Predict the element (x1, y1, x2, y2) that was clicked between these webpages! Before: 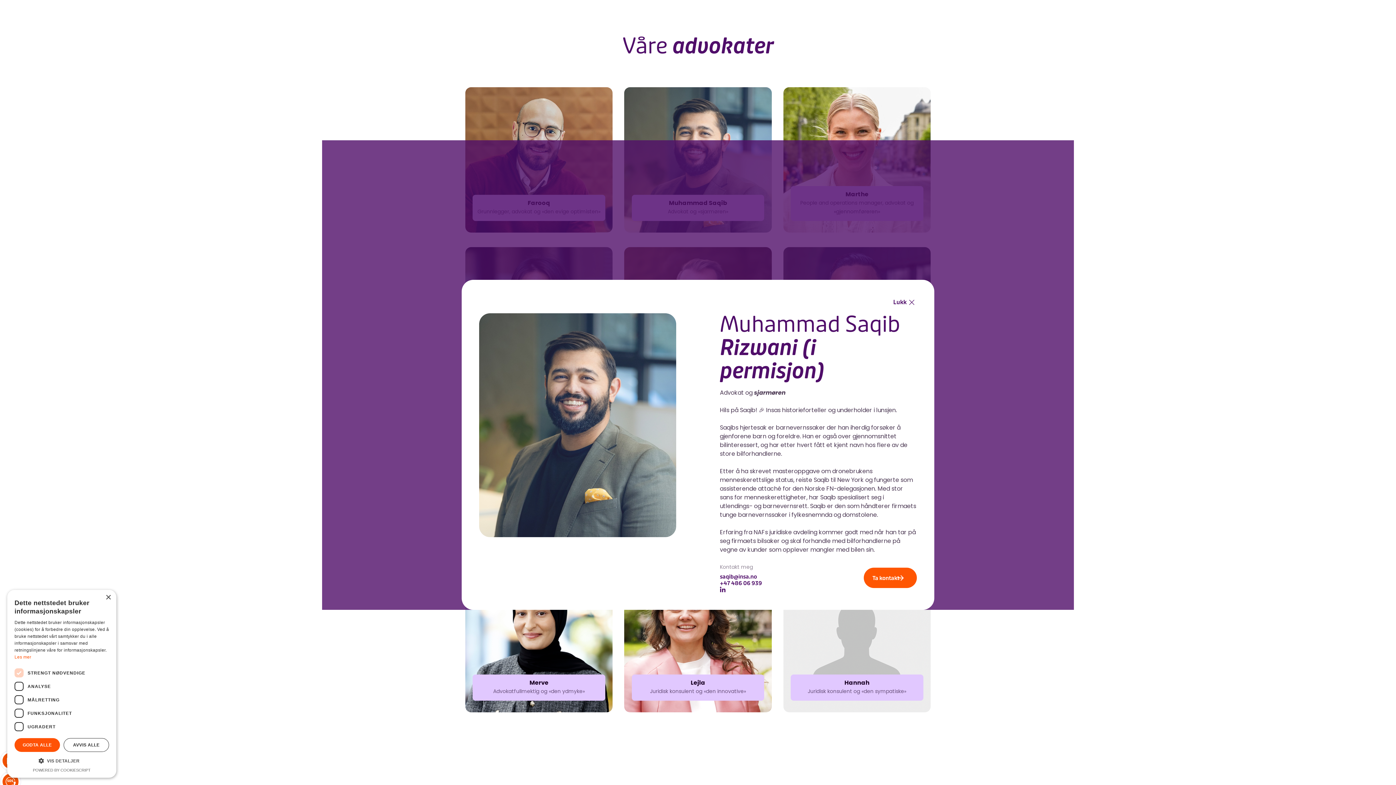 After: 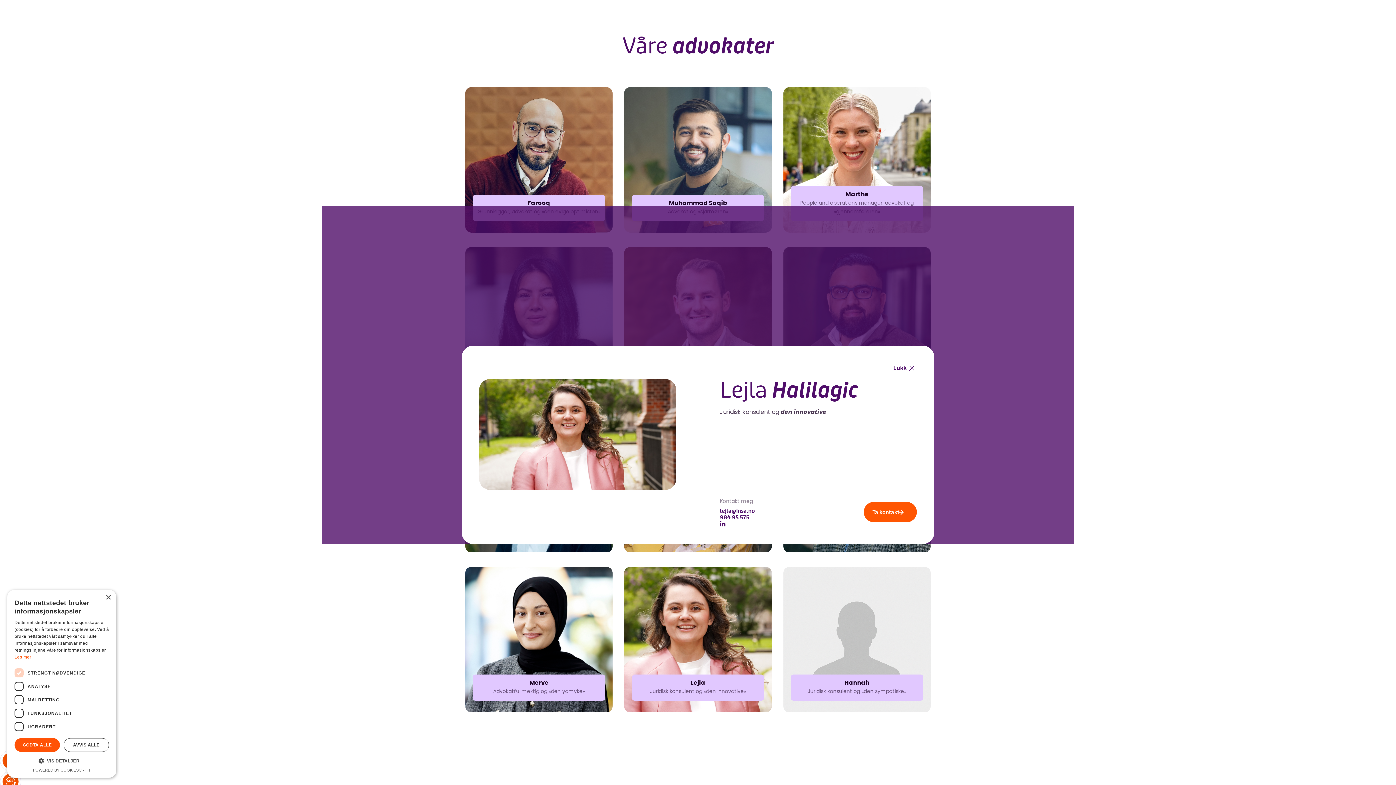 Action: bbox: (624, 567, 771, 712) label: Lejla
Juridisk konsulent og «den innovative»